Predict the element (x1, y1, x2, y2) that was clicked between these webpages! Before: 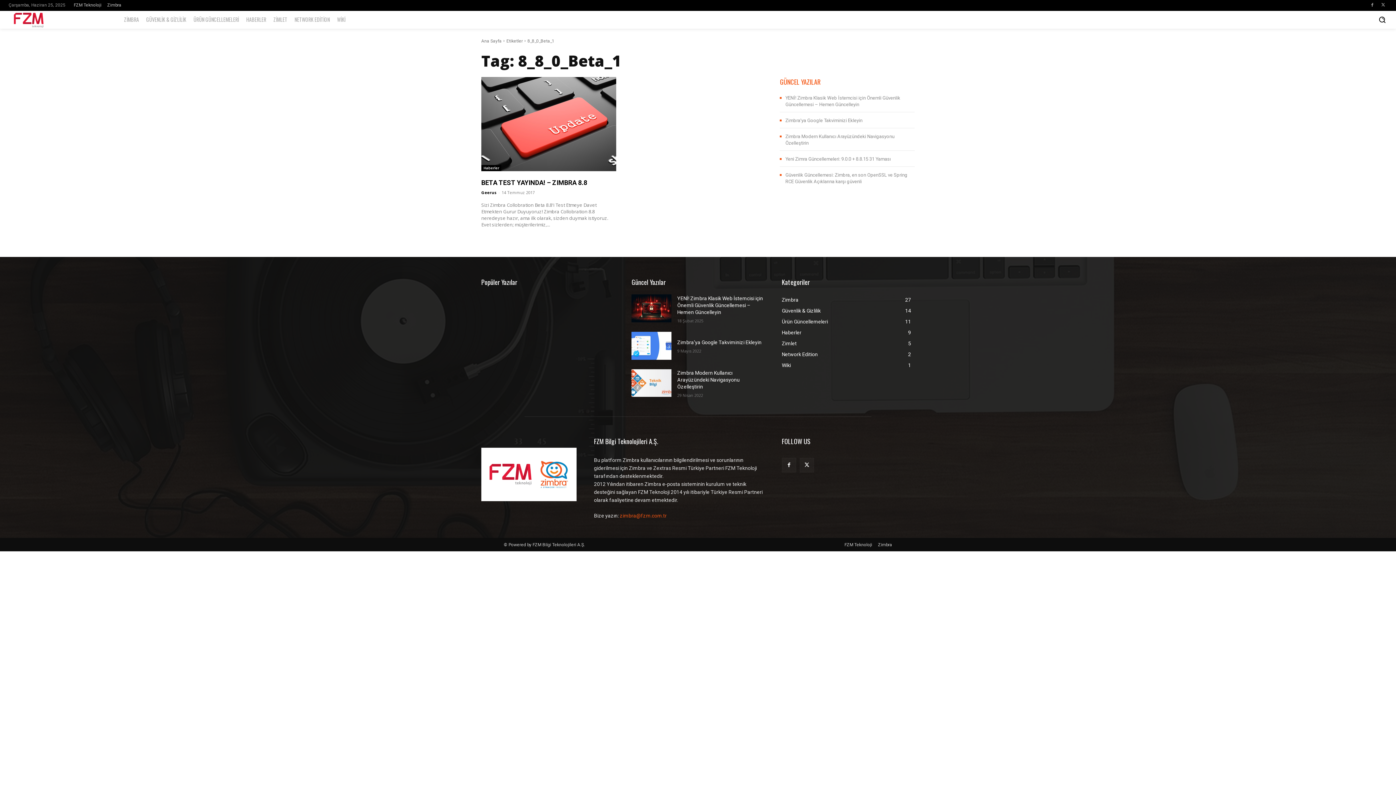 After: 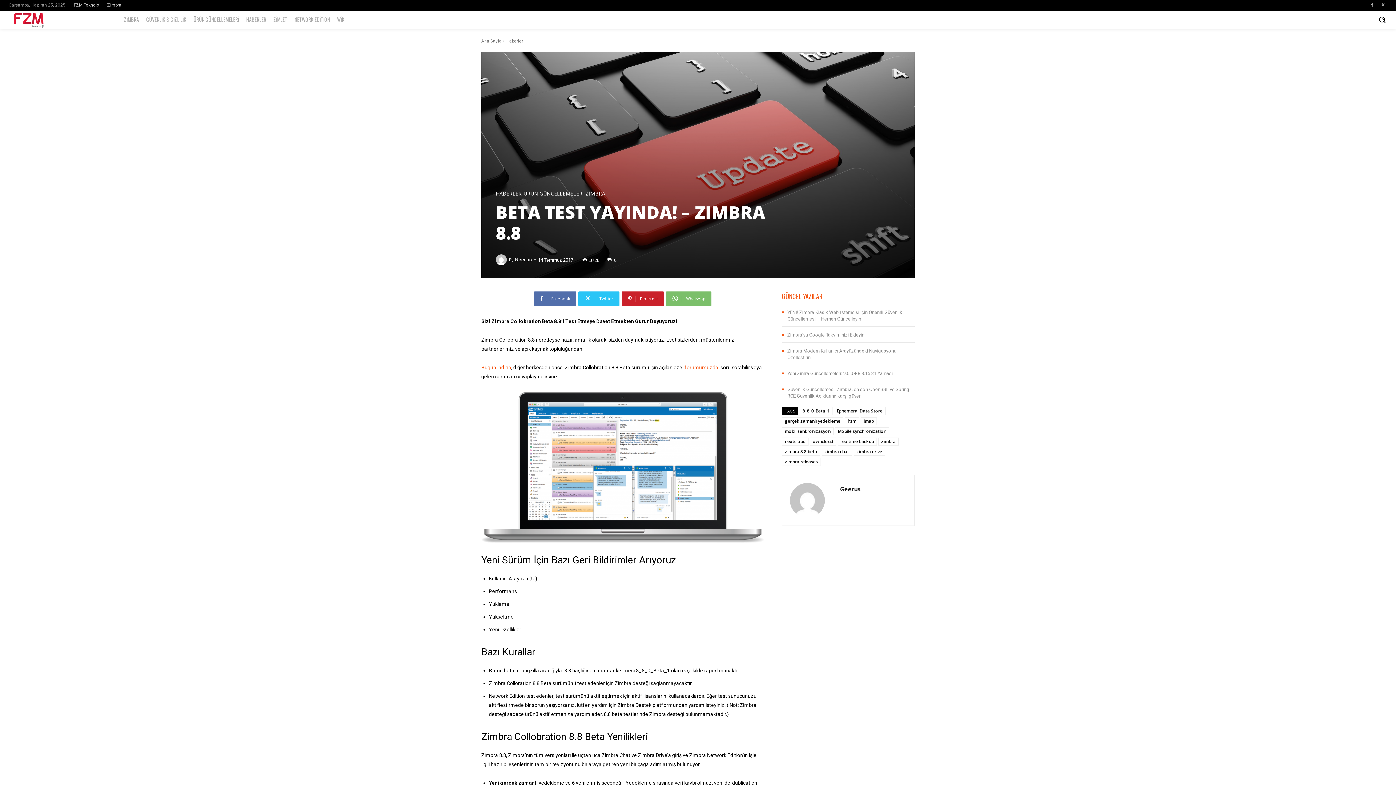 Action: bbox: (481, 179, 587, 186) label: BETA TEST YAYINDA! – ZIMBRA 8.8